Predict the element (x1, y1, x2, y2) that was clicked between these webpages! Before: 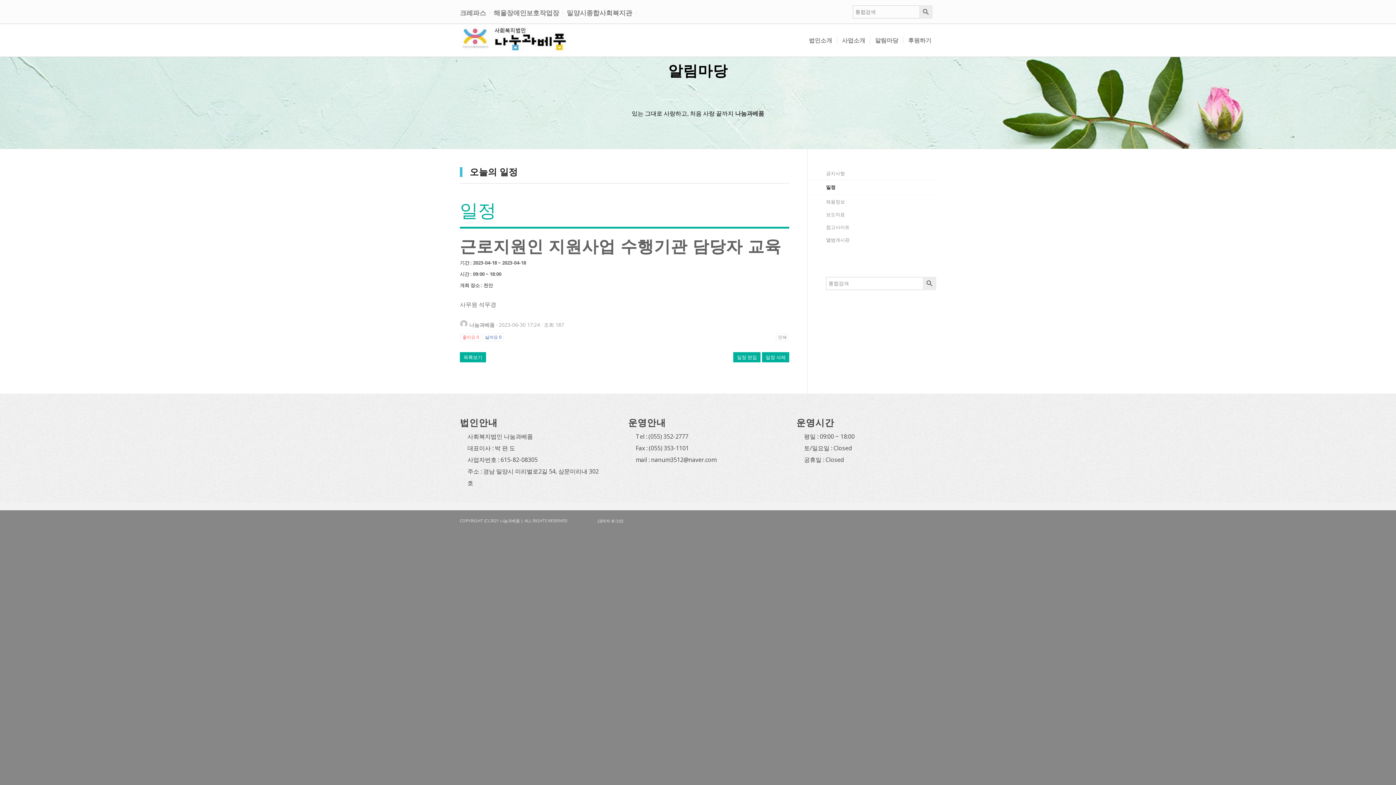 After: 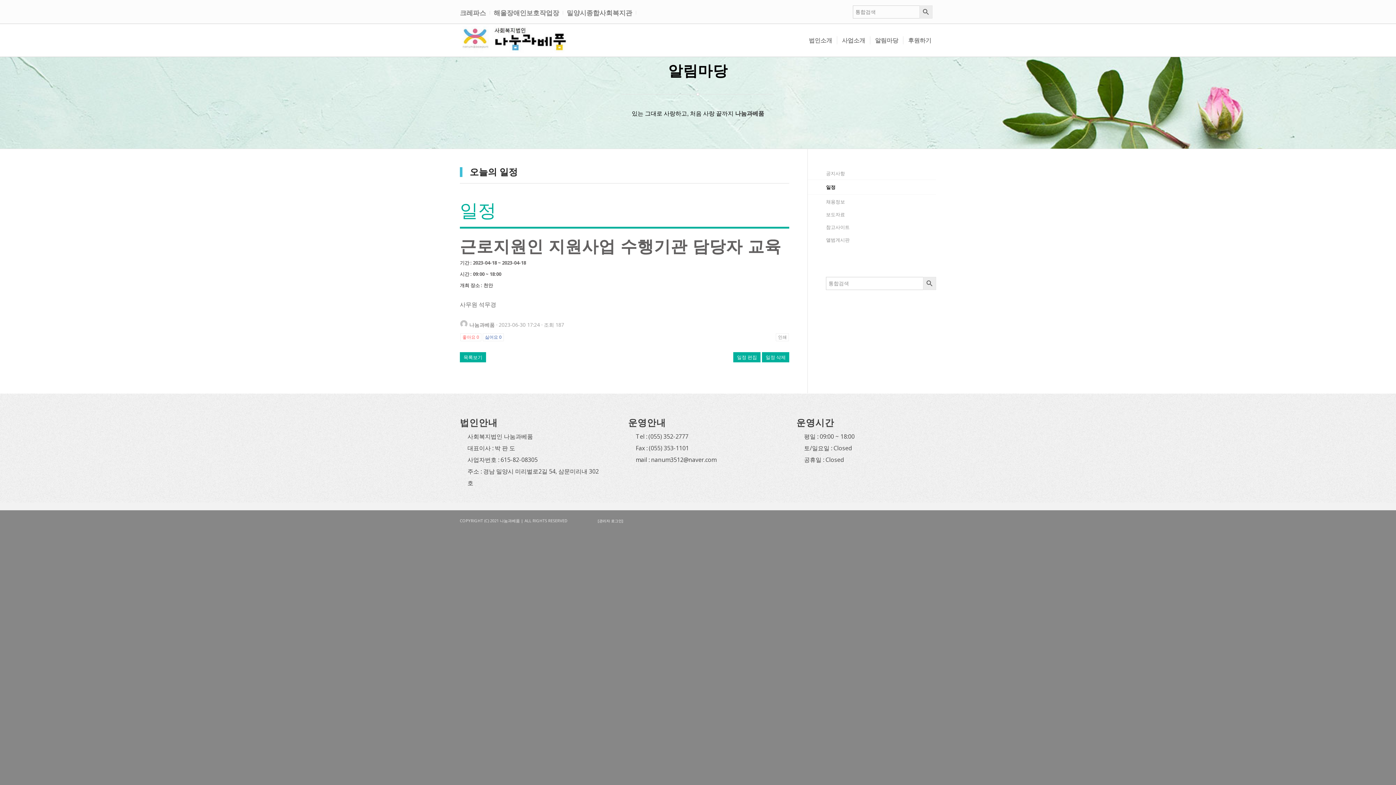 Action: bbox: (469, 321, 496, 328) label: 나눔과베품 